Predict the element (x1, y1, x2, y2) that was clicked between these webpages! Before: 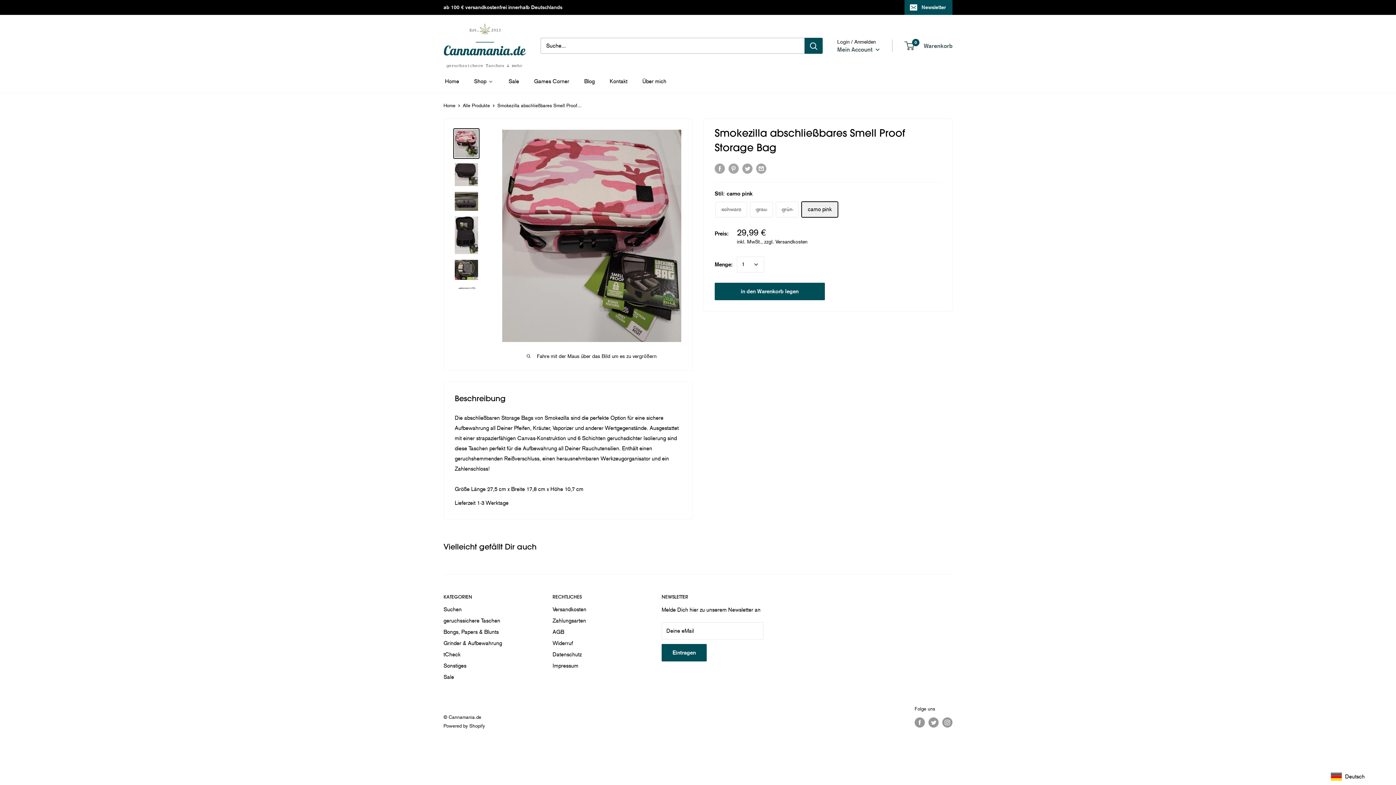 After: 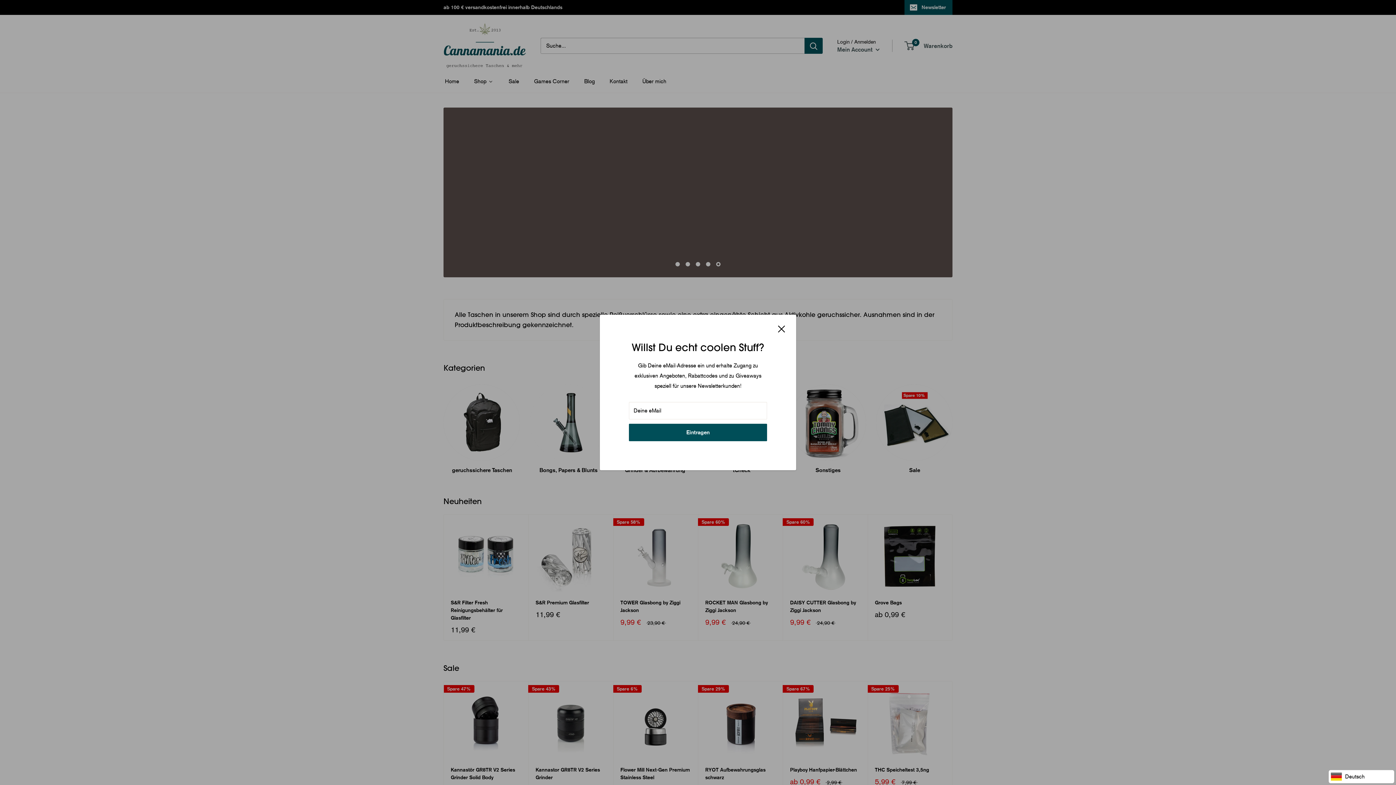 Action: bbox: (443, 22, 526, 69)